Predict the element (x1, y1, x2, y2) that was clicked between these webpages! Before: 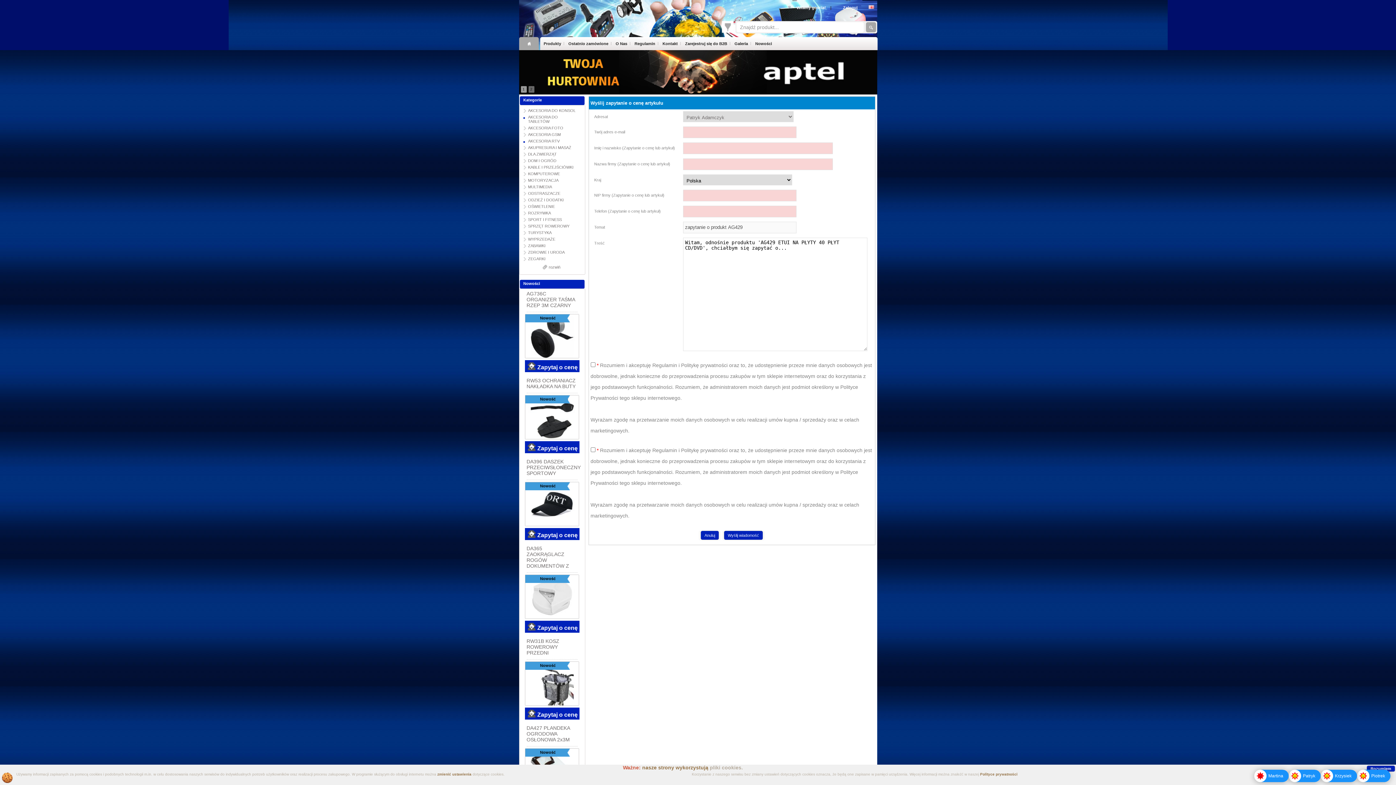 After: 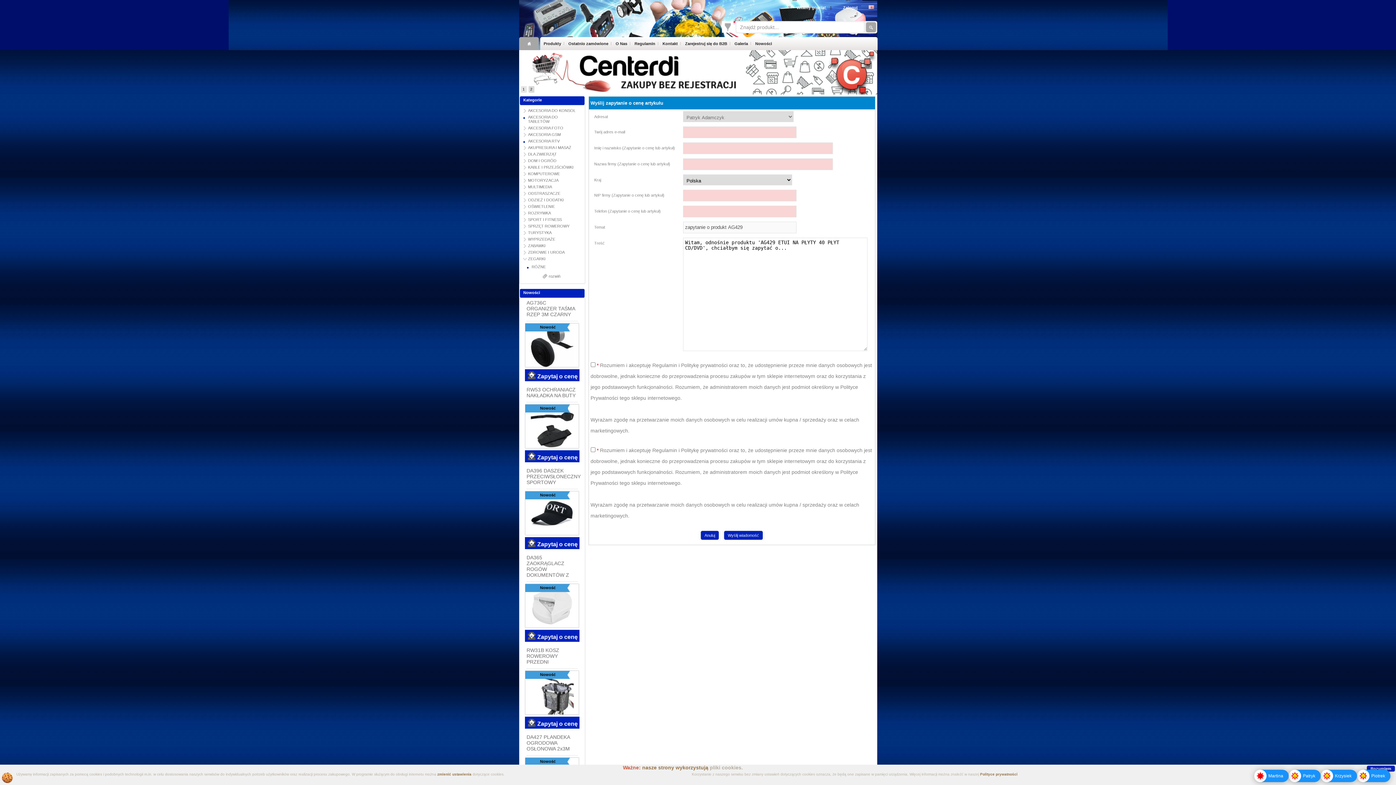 Action: bbox: (523, 257, 526, 261)